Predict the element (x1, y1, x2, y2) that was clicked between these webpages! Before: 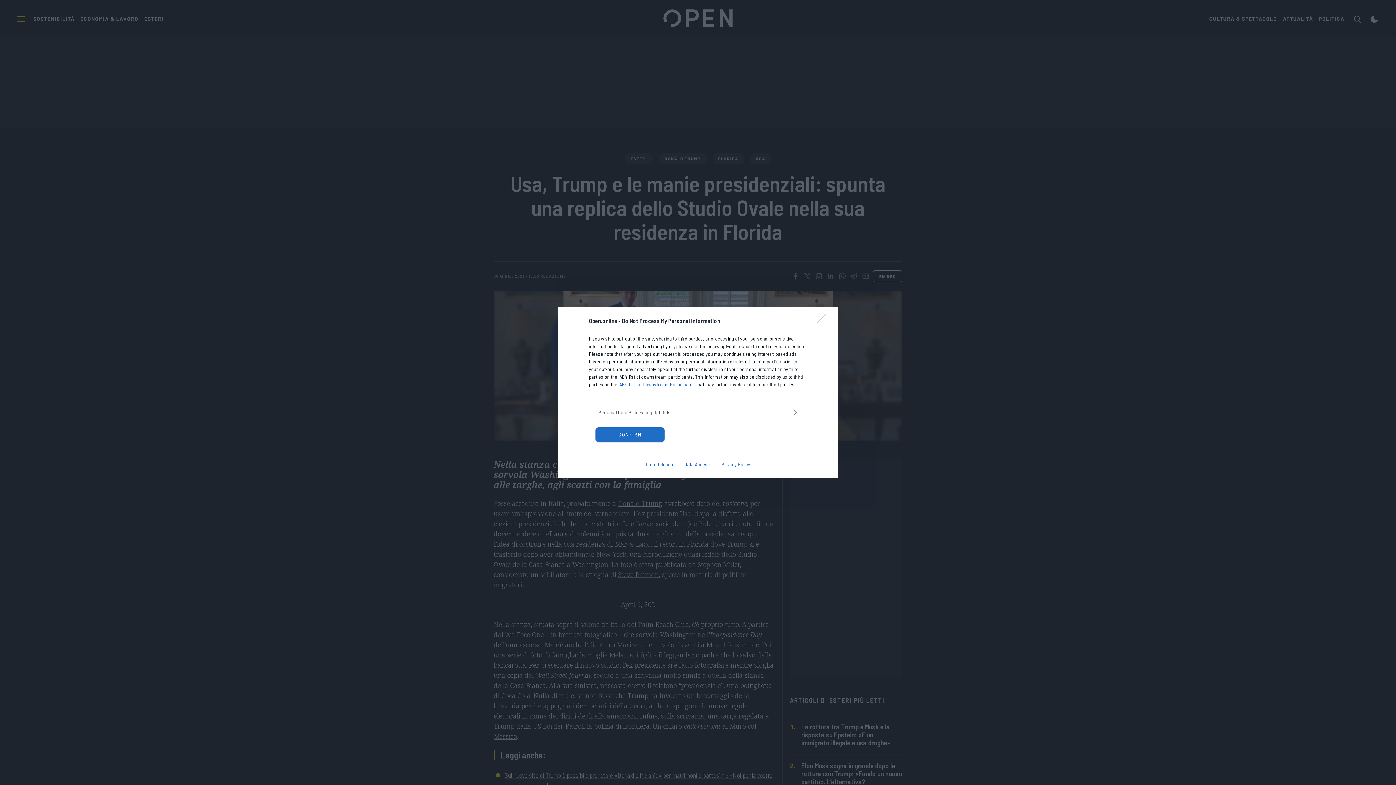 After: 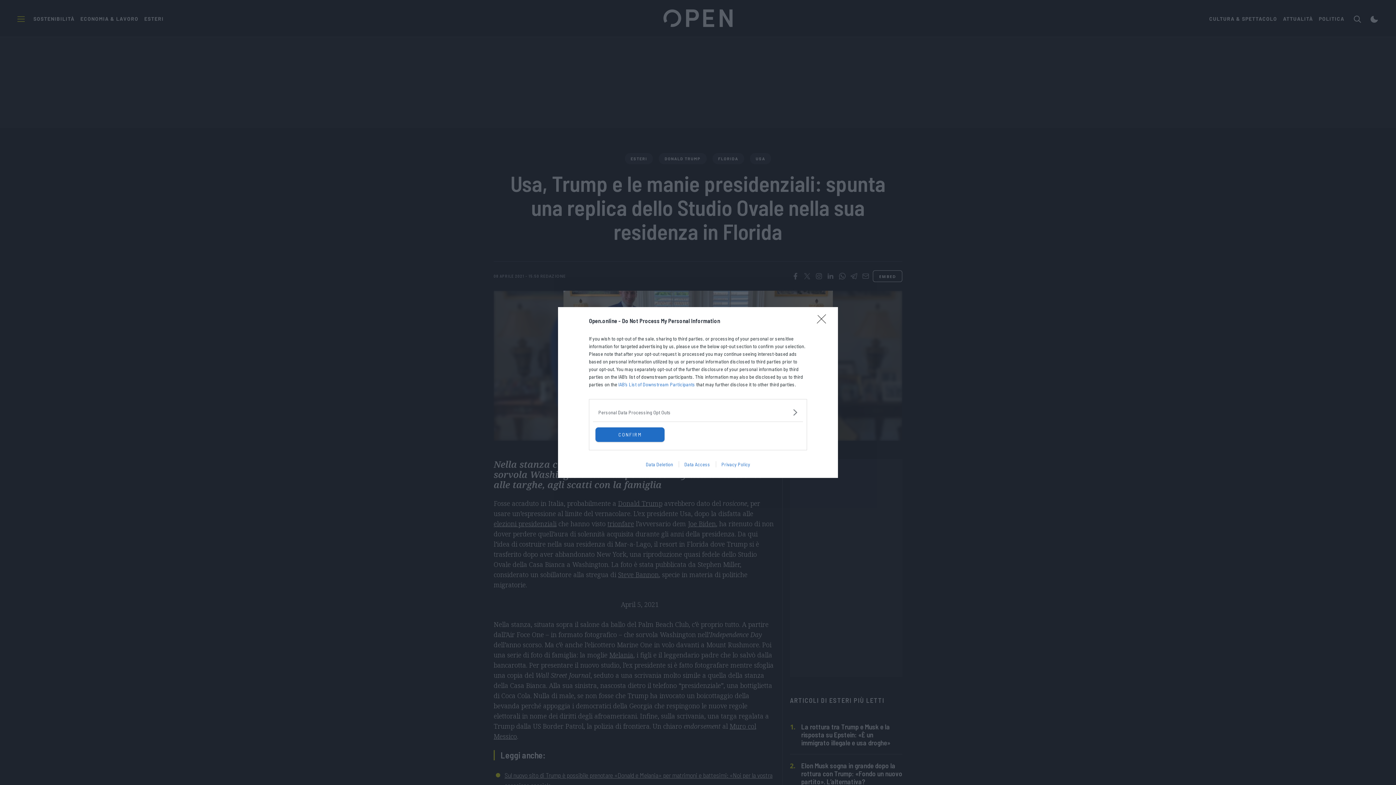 Action: label: Data Access bbox: (678, 461, 715, 467)